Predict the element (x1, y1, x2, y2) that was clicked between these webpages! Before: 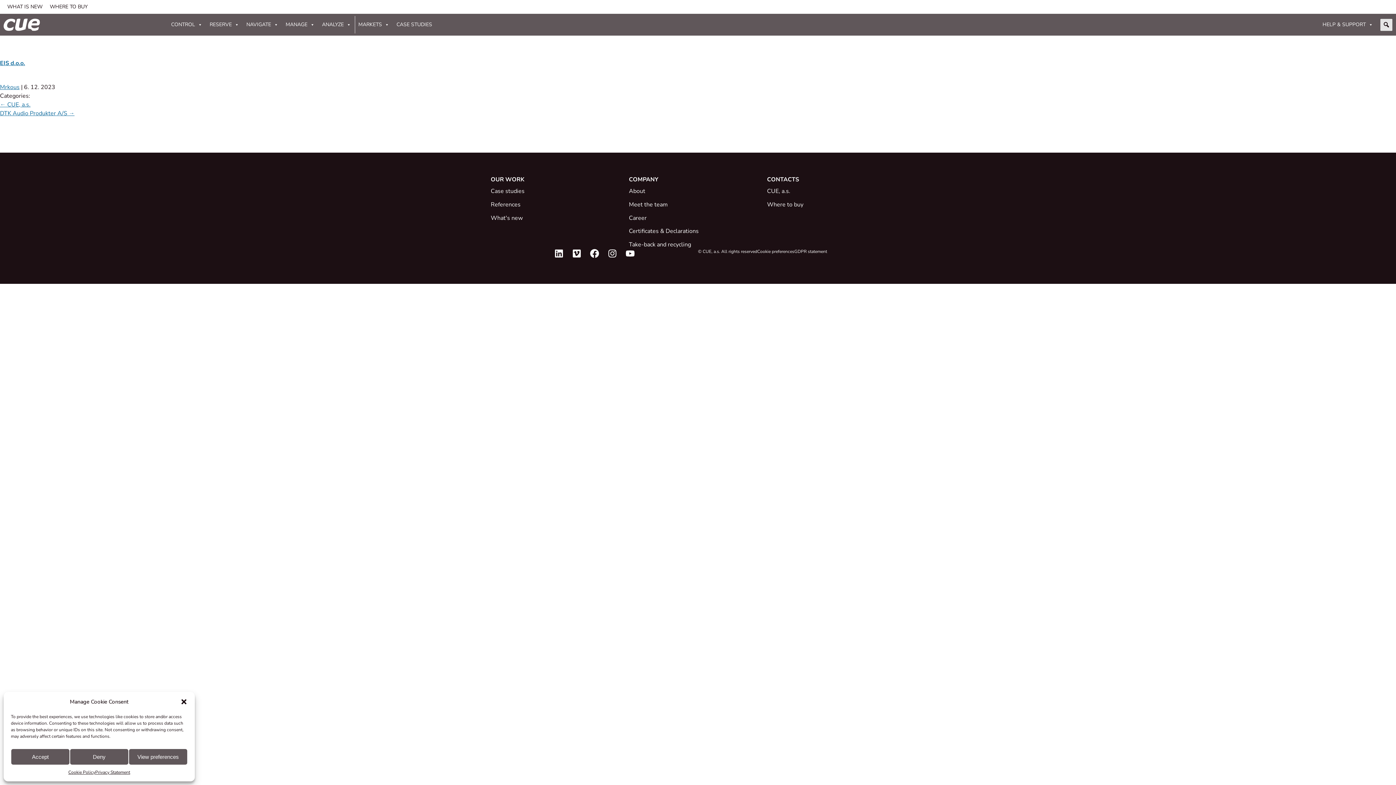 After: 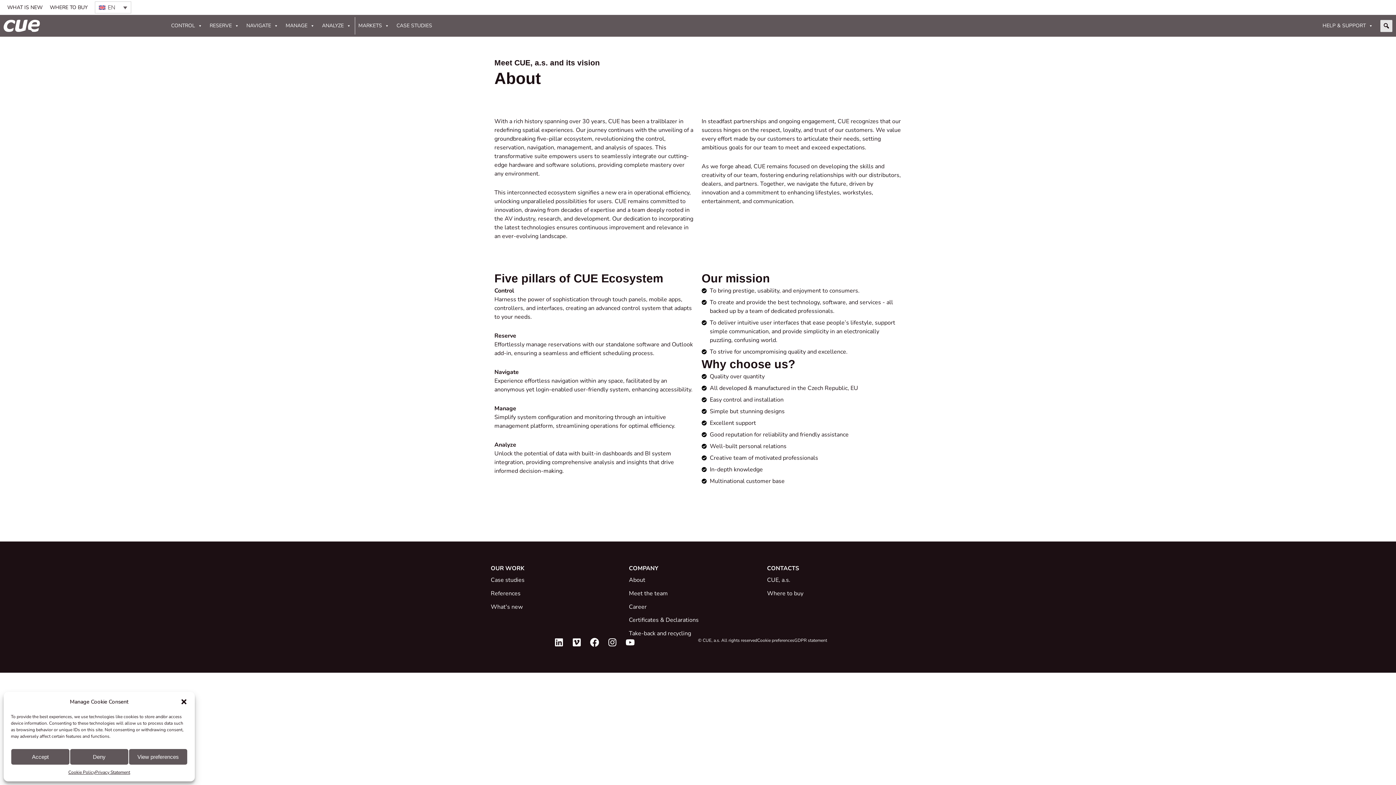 Action: bbox: (629, 186, 767, 195) label: About